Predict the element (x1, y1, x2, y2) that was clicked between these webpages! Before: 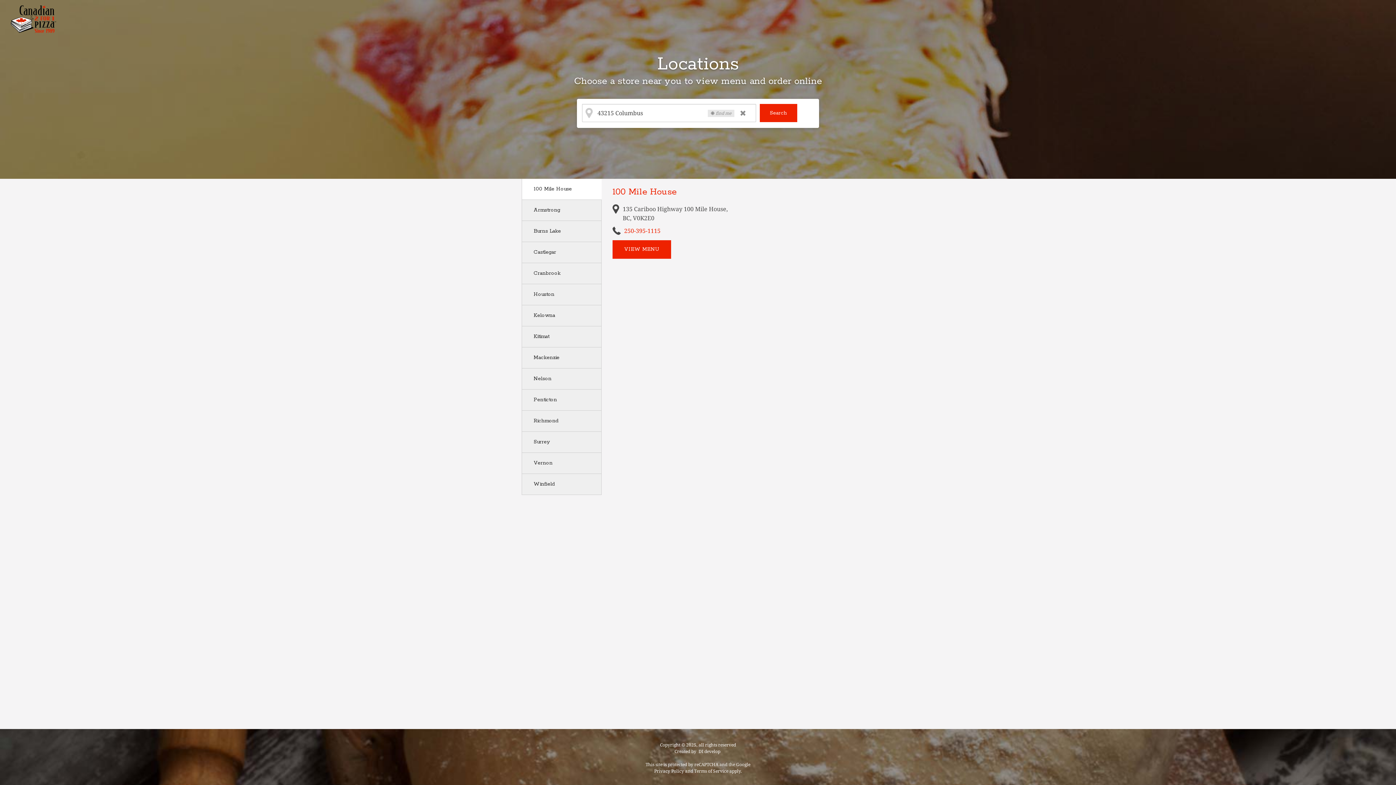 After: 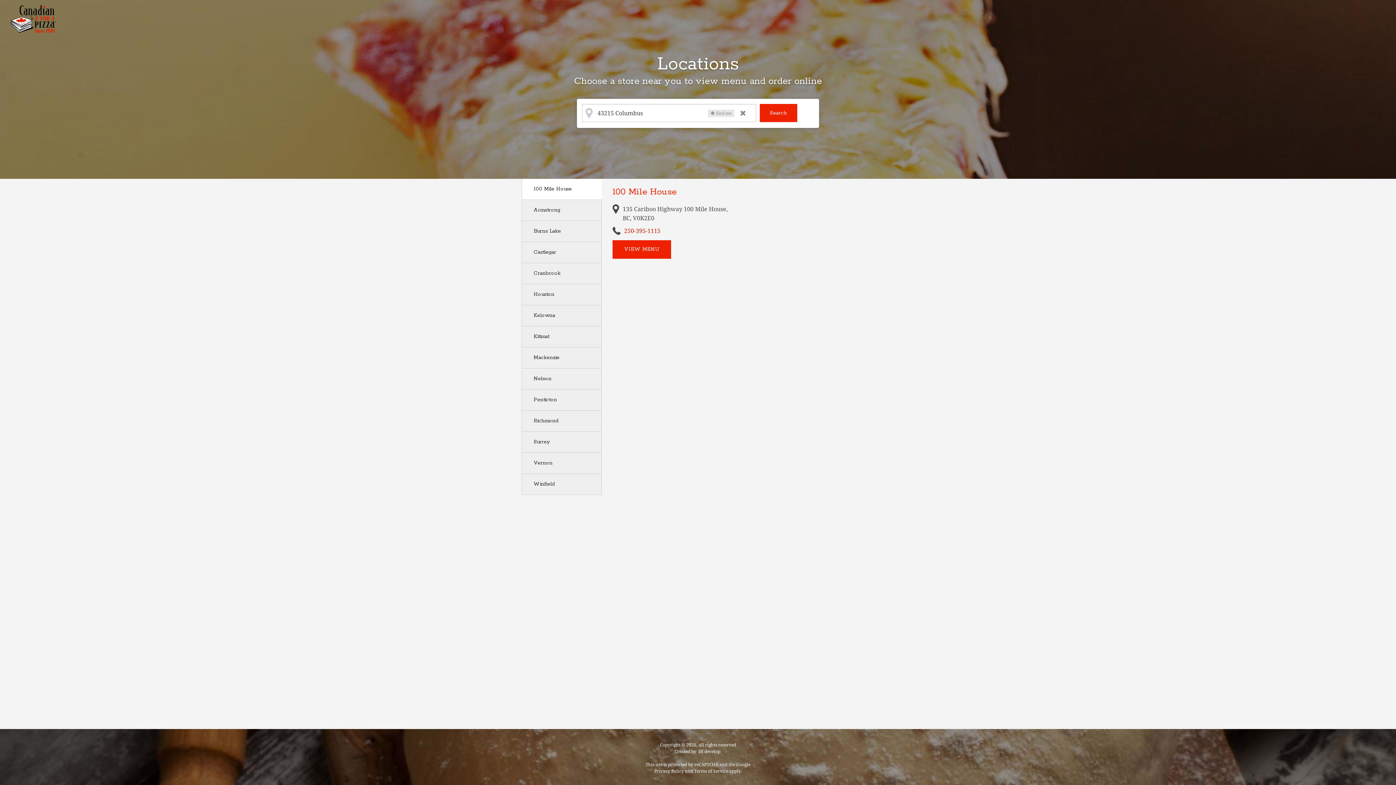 Action: label: 250-395-1115 bbox: (624, 227, 660, 234)